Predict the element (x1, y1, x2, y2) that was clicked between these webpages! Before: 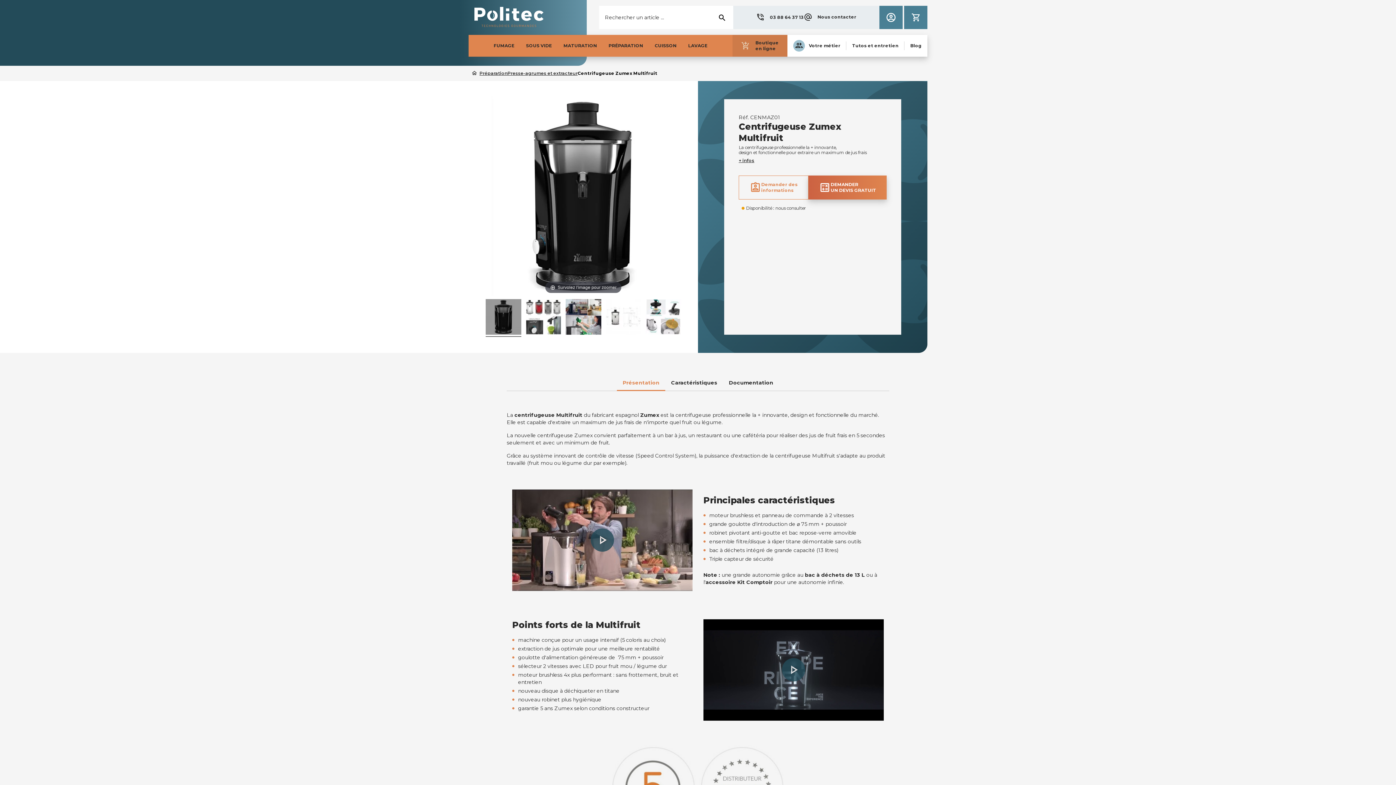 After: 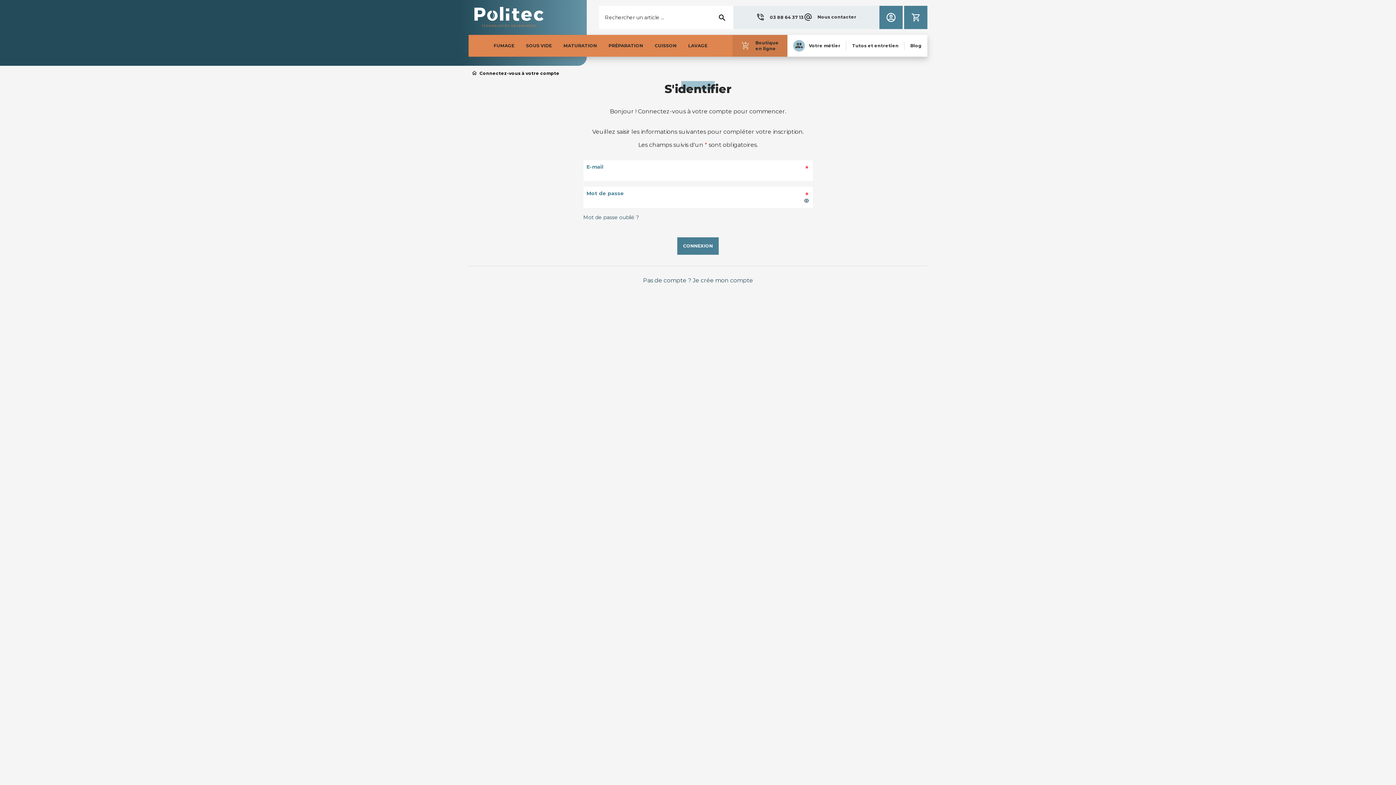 Action: bbox: (879, 5, 902, 29)